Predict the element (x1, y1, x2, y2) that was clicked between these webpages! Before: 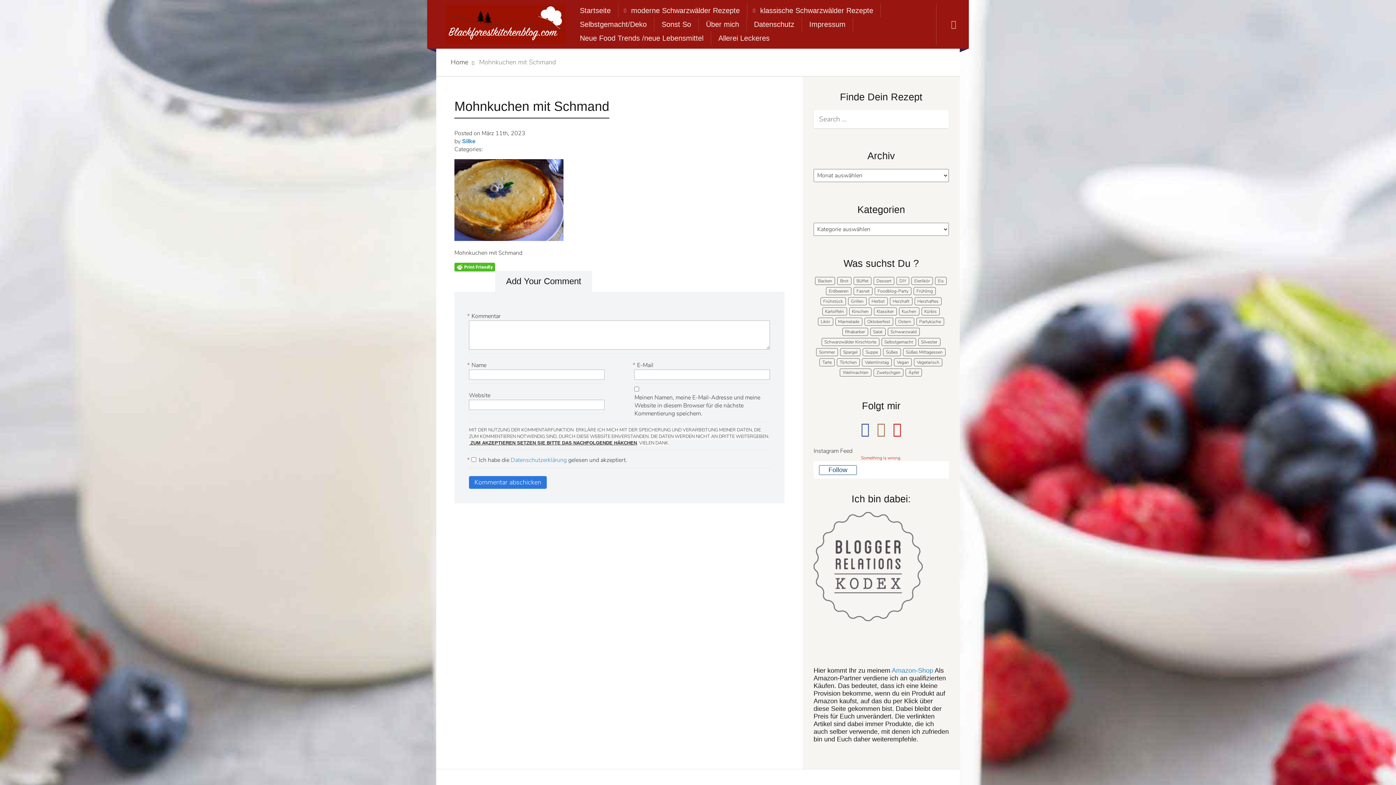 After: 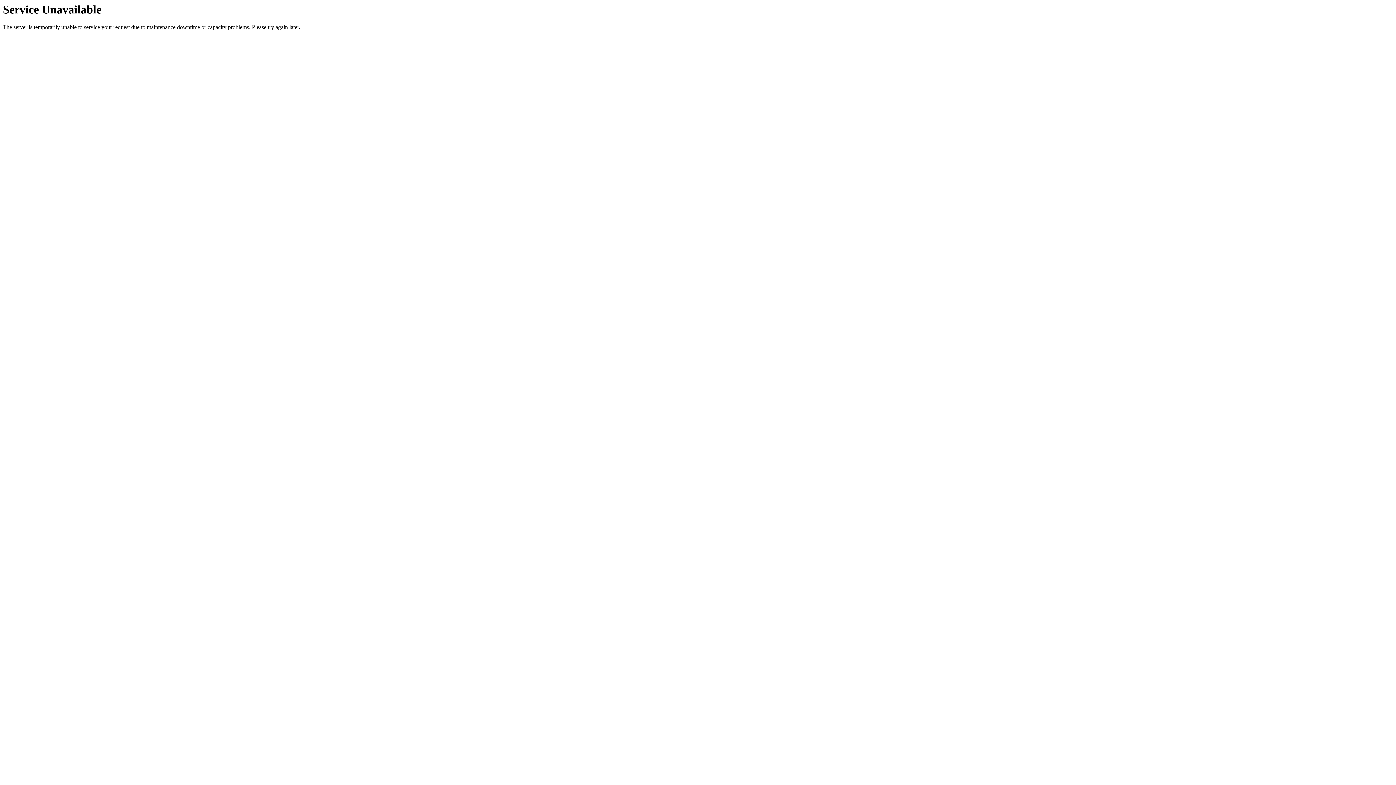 Action: bbox: (450, 57, 468, 66) label: Home